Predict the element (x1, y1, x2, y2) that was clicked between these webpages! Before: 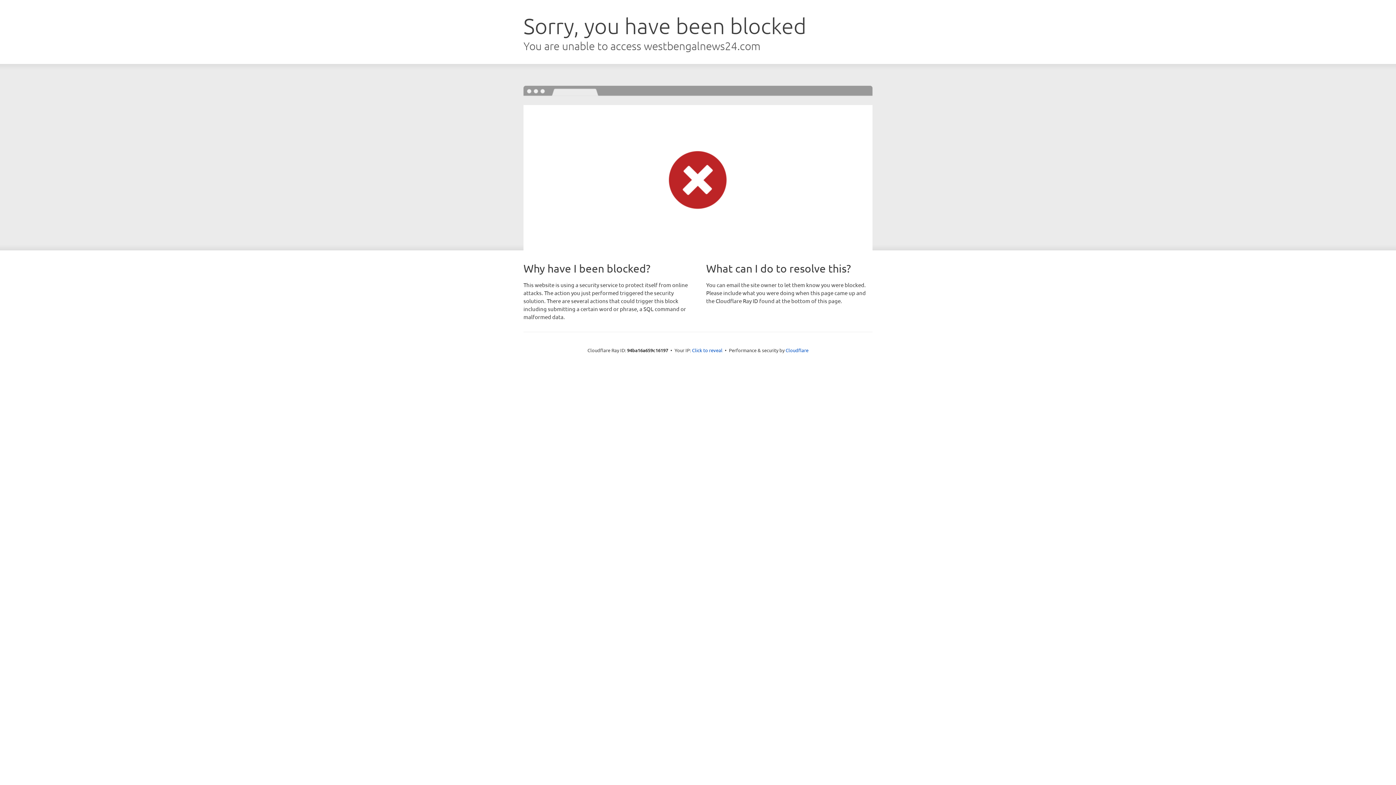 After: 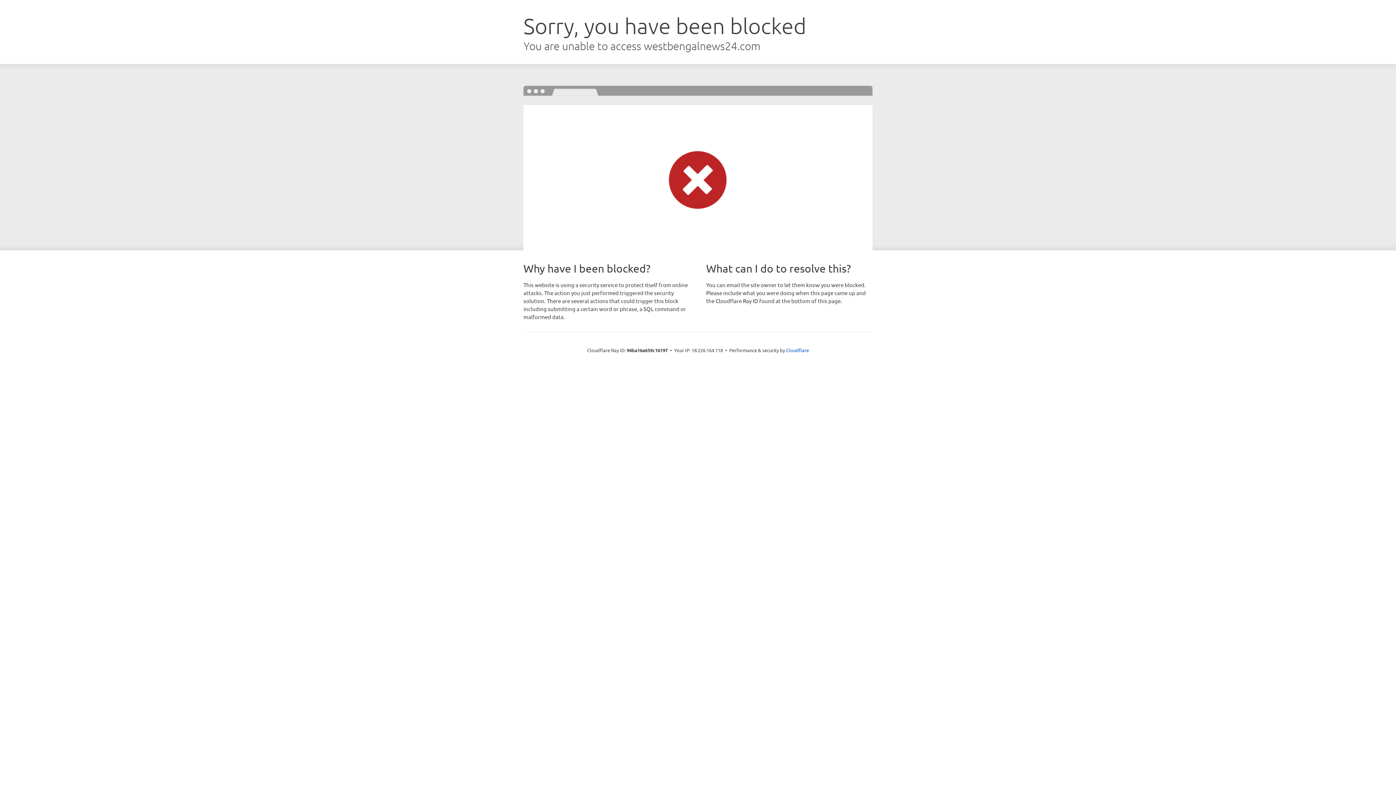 Action: label: Click to reveal bbox: (692, 346, 722, 353)